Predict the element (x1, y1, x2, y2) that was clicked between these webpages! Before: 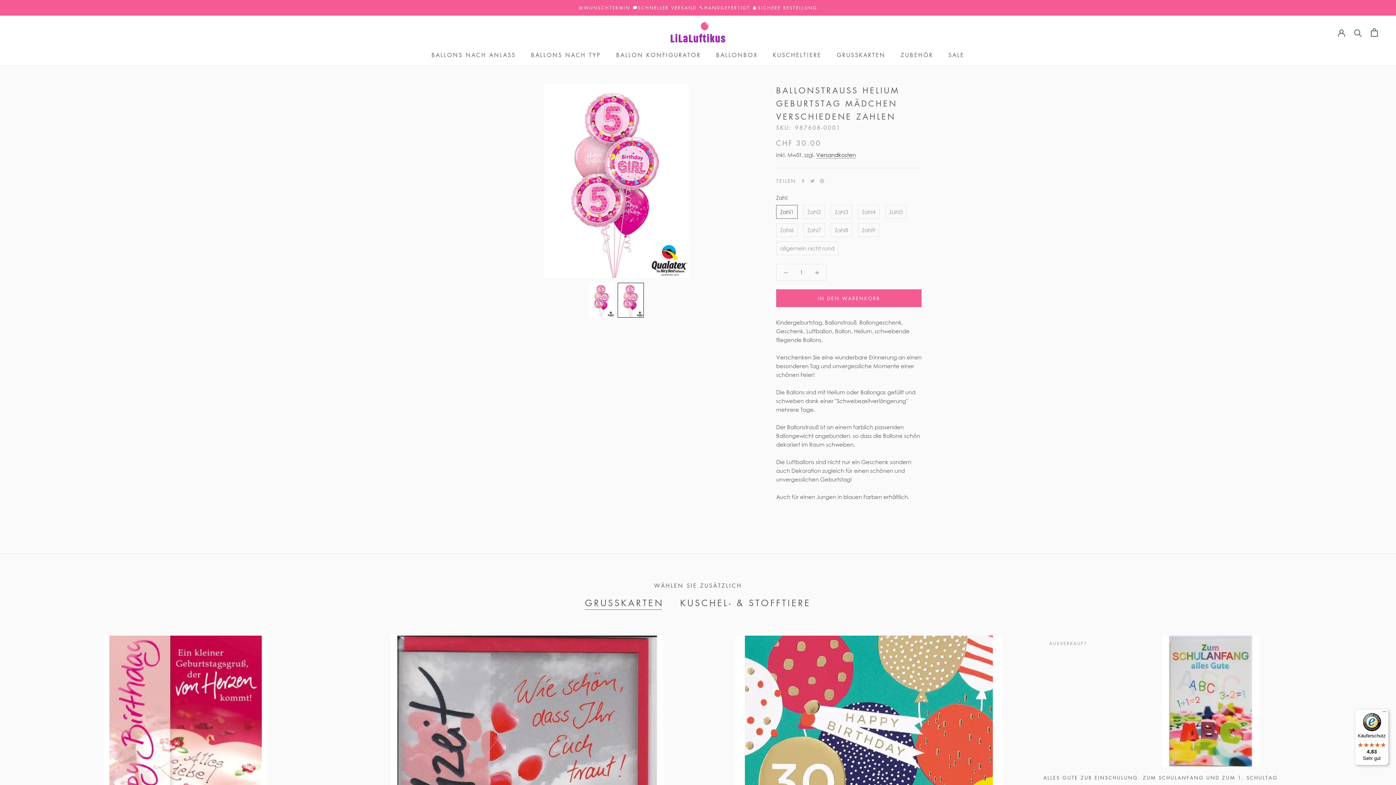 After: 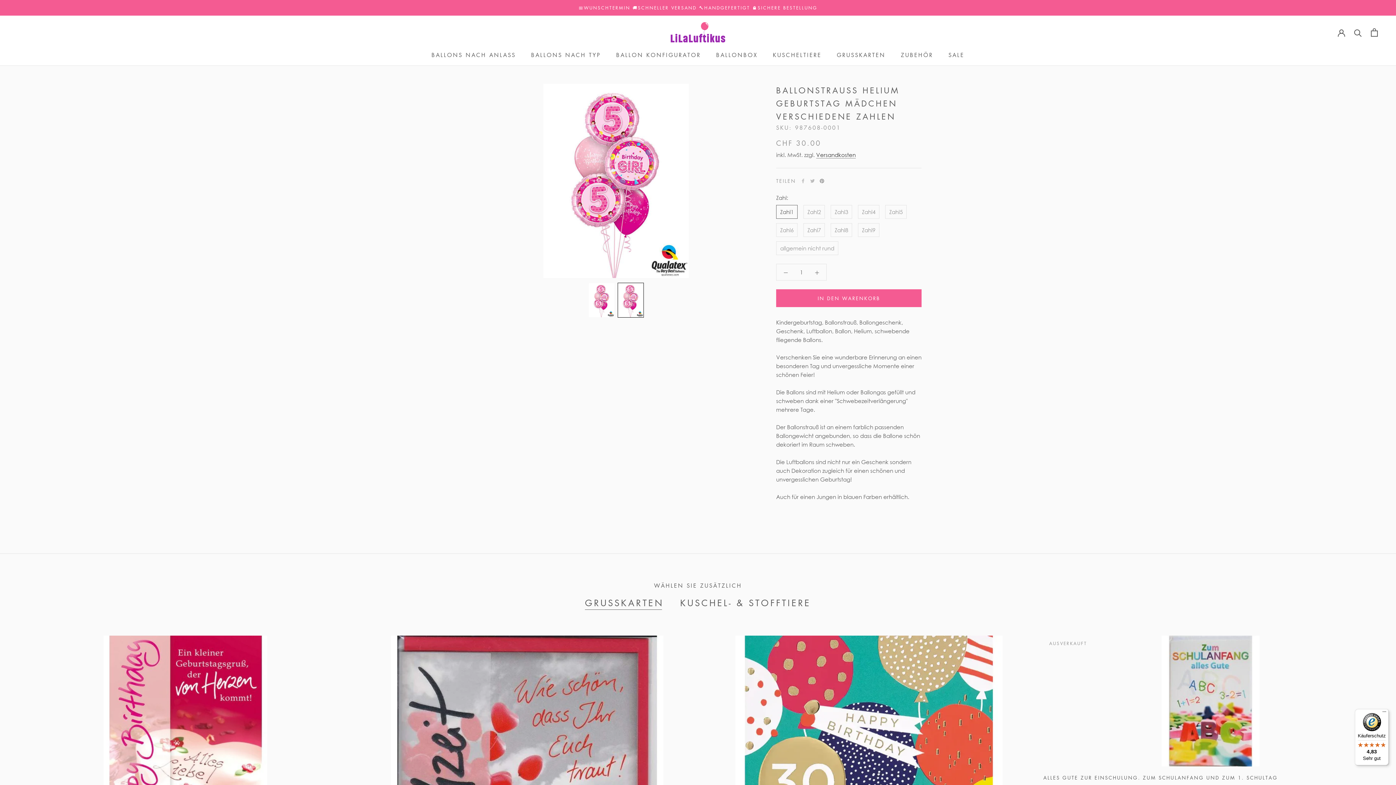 Action: label: Pinterest bbox: (819, 178, 824, 183)